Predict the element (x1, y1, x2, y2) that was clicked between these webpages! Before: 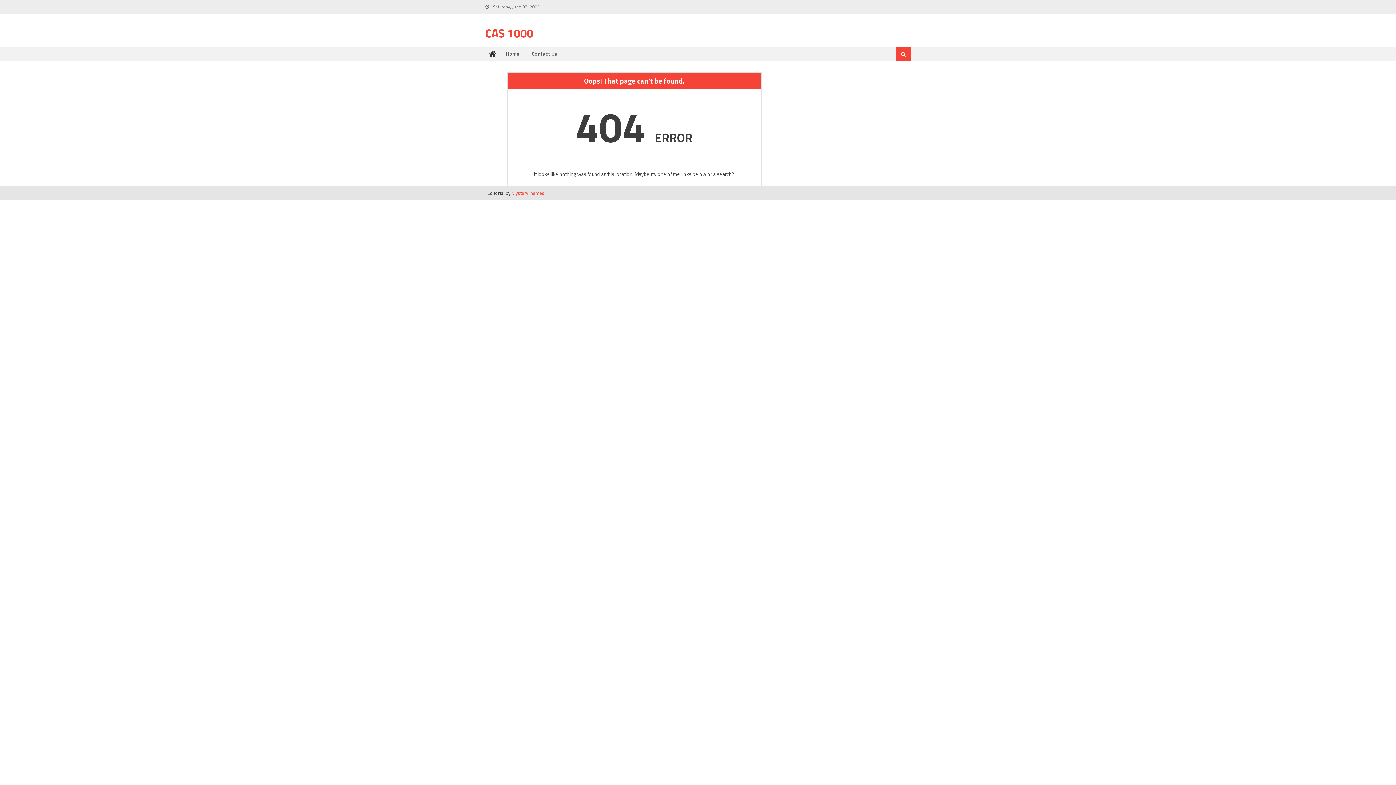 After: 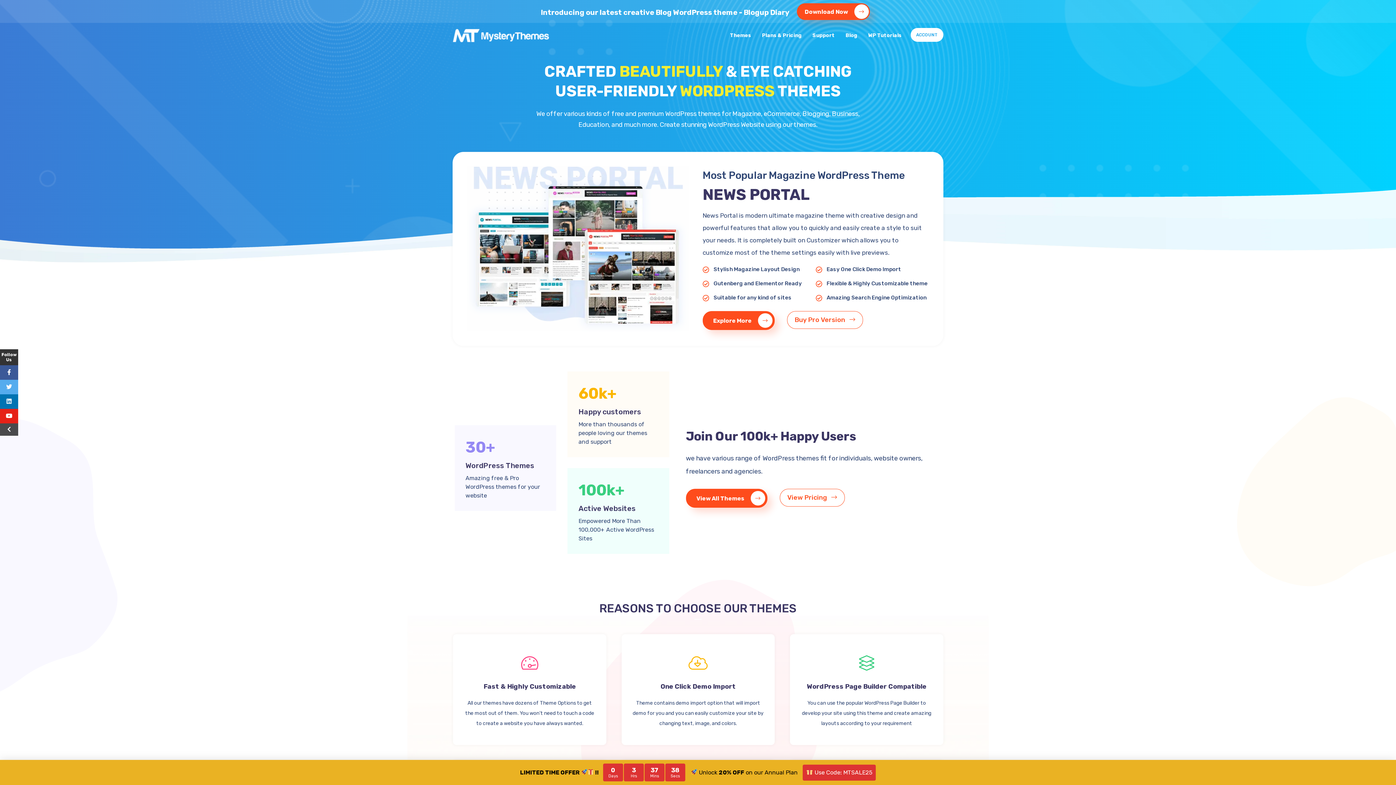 Action: bbox: (511, 189, 544, 196) label: MysteryThemes